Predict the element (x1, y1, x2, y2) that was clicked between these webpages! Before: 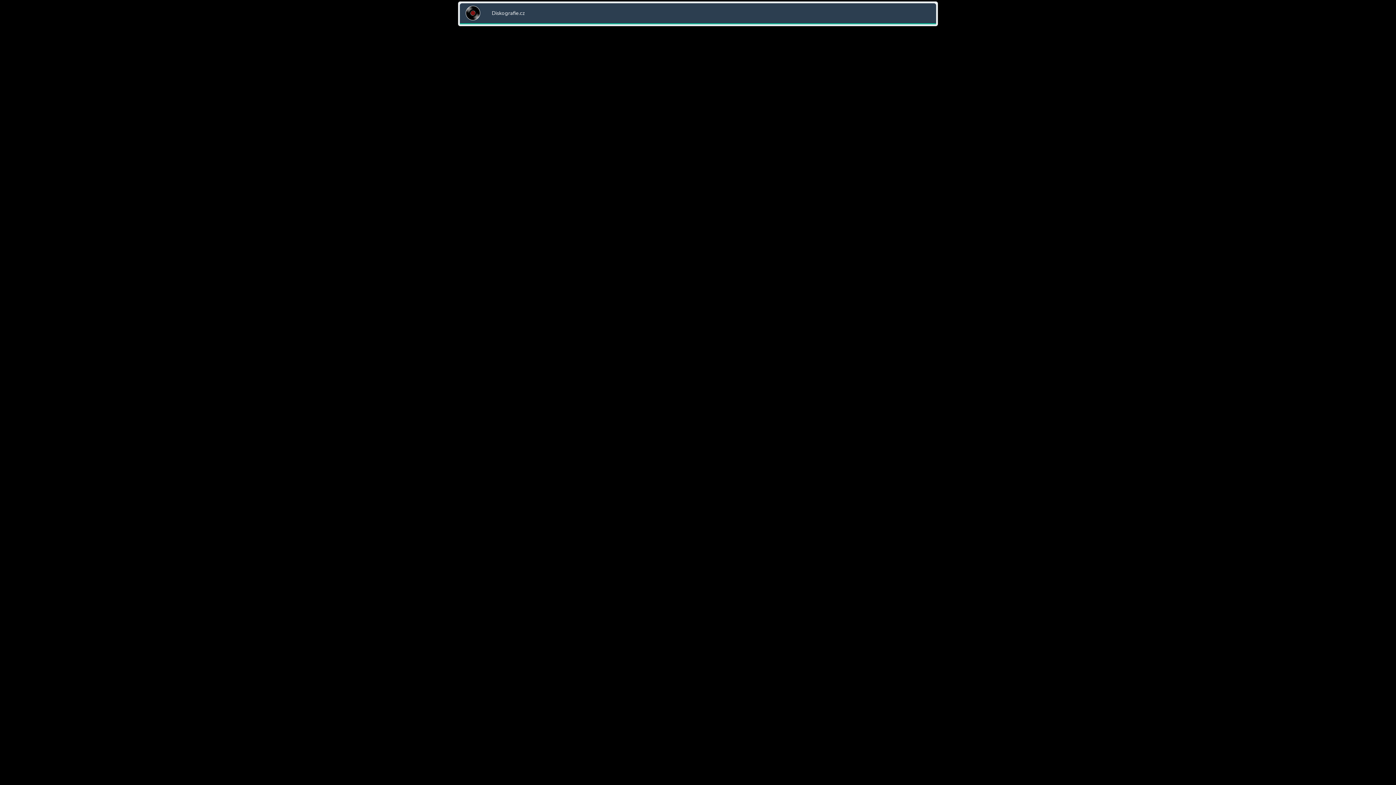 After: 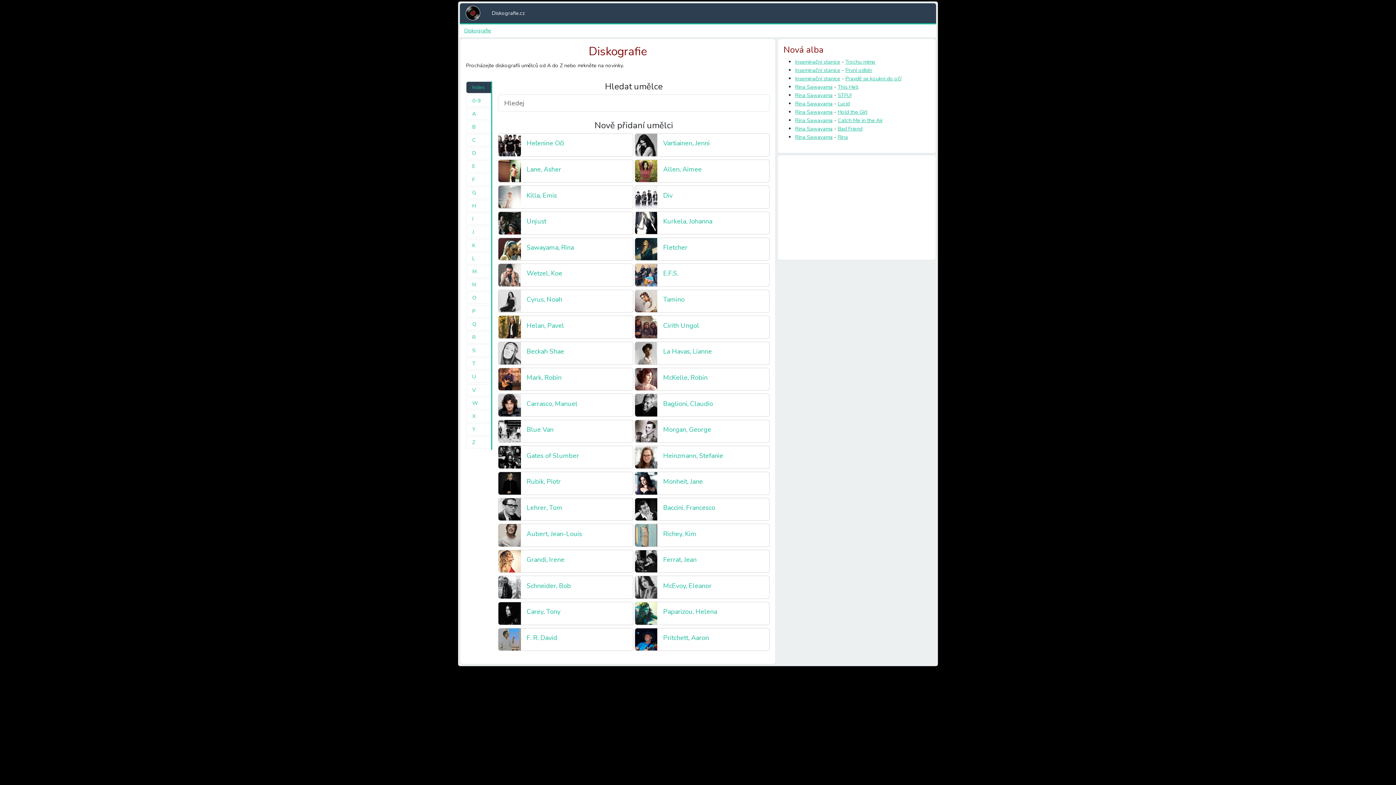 Action: bbox: (465, 4, 489, 20)